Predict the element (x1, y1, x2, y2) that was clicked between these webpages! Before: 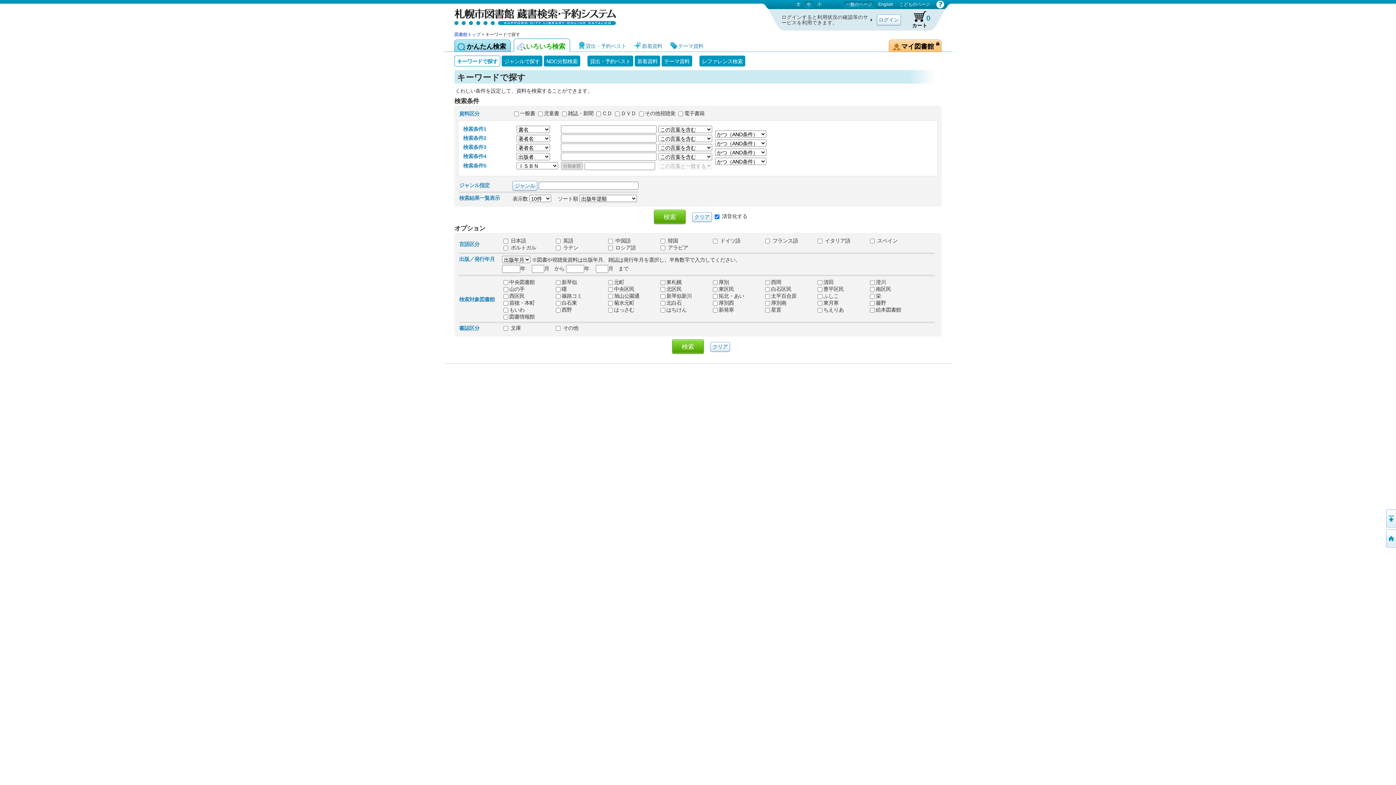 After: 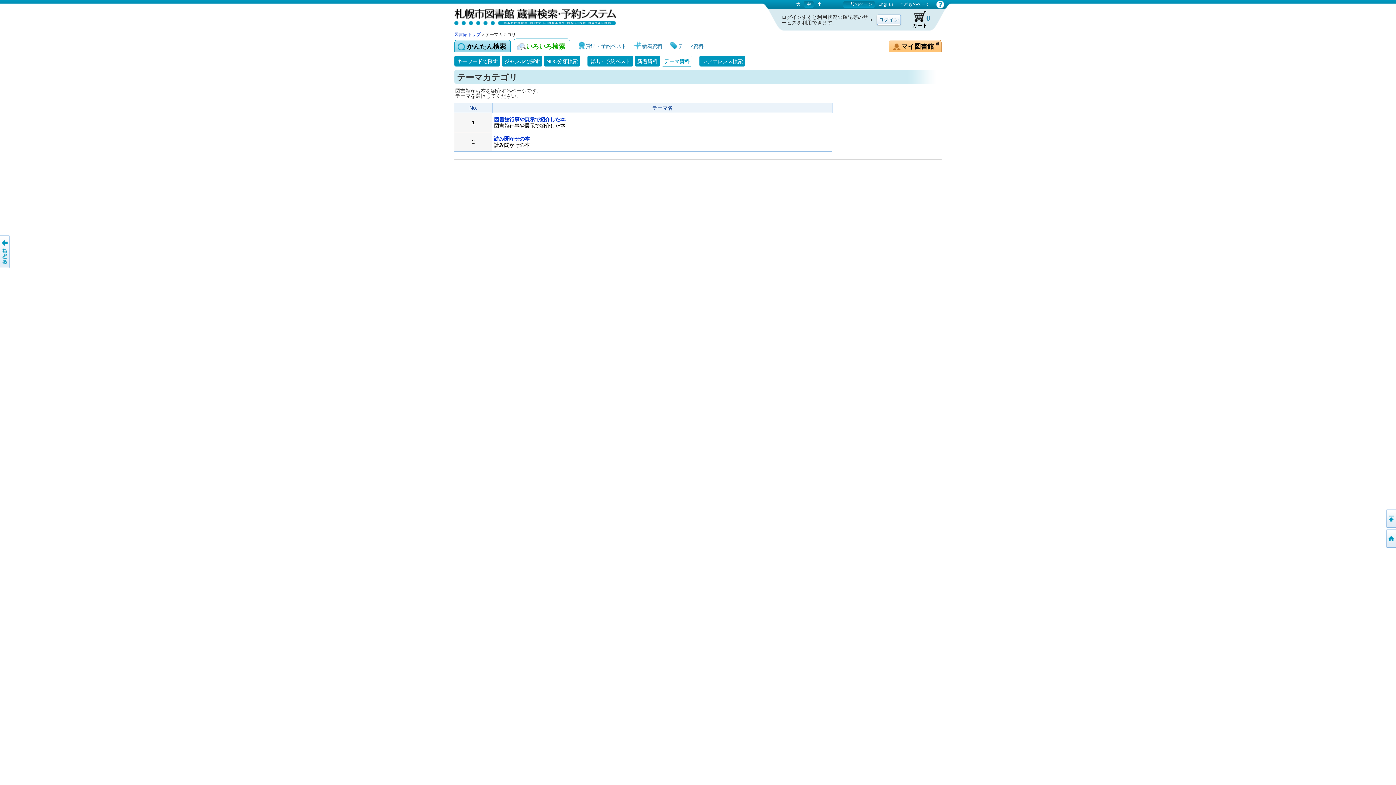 Action: label: テーマ資料 bbox: (661, 55, 692, 66)